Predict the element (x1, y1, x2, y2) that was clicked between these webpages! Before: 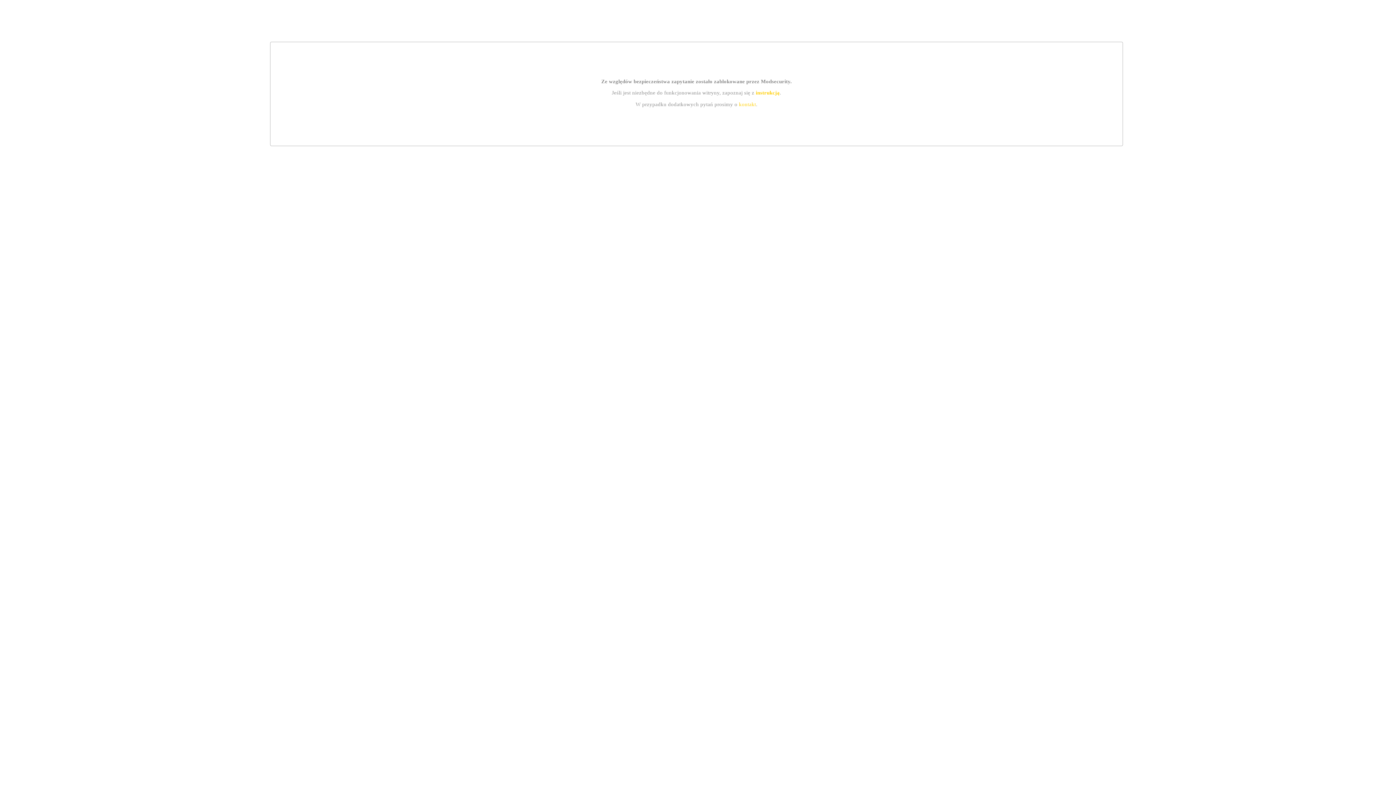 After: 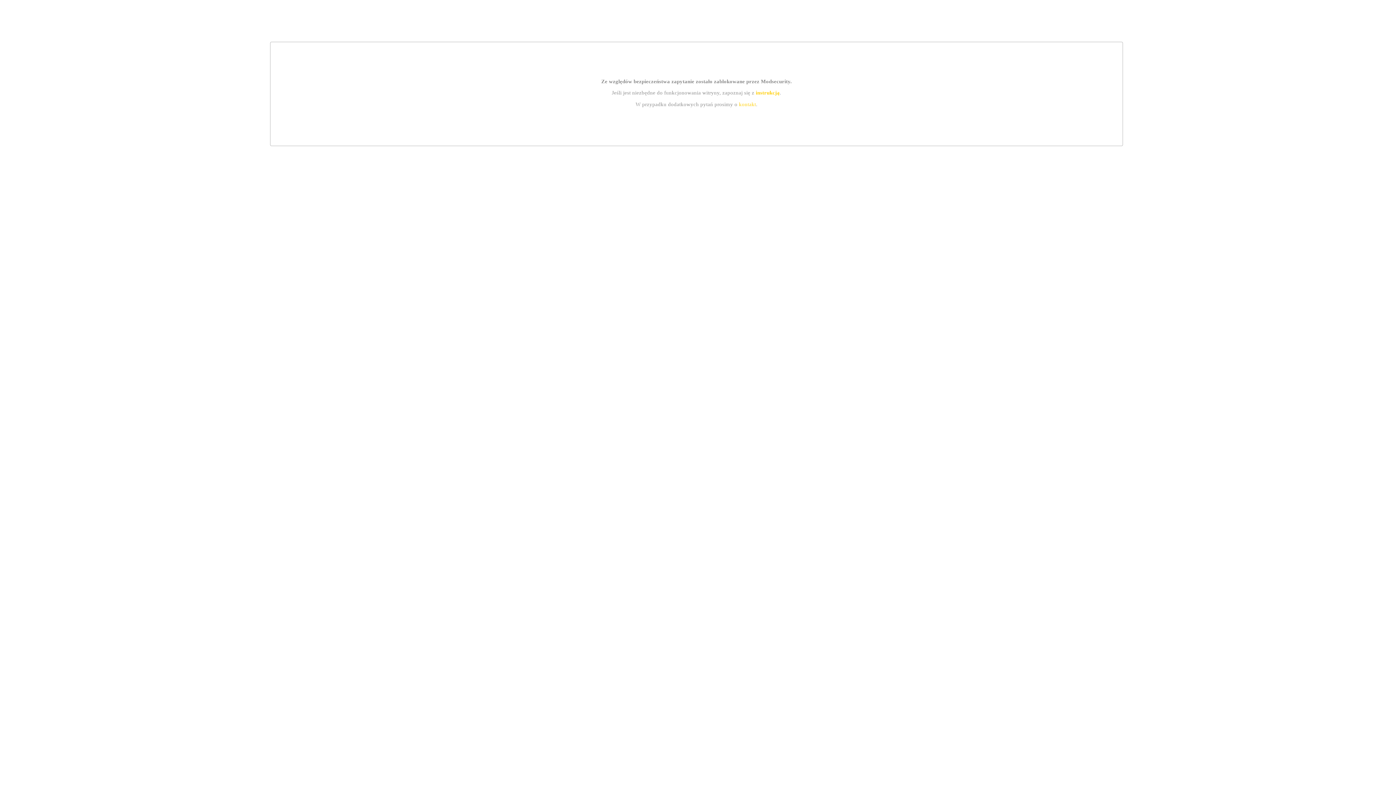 Action: label: kontakt bbox: (739, 101, 756, 107)